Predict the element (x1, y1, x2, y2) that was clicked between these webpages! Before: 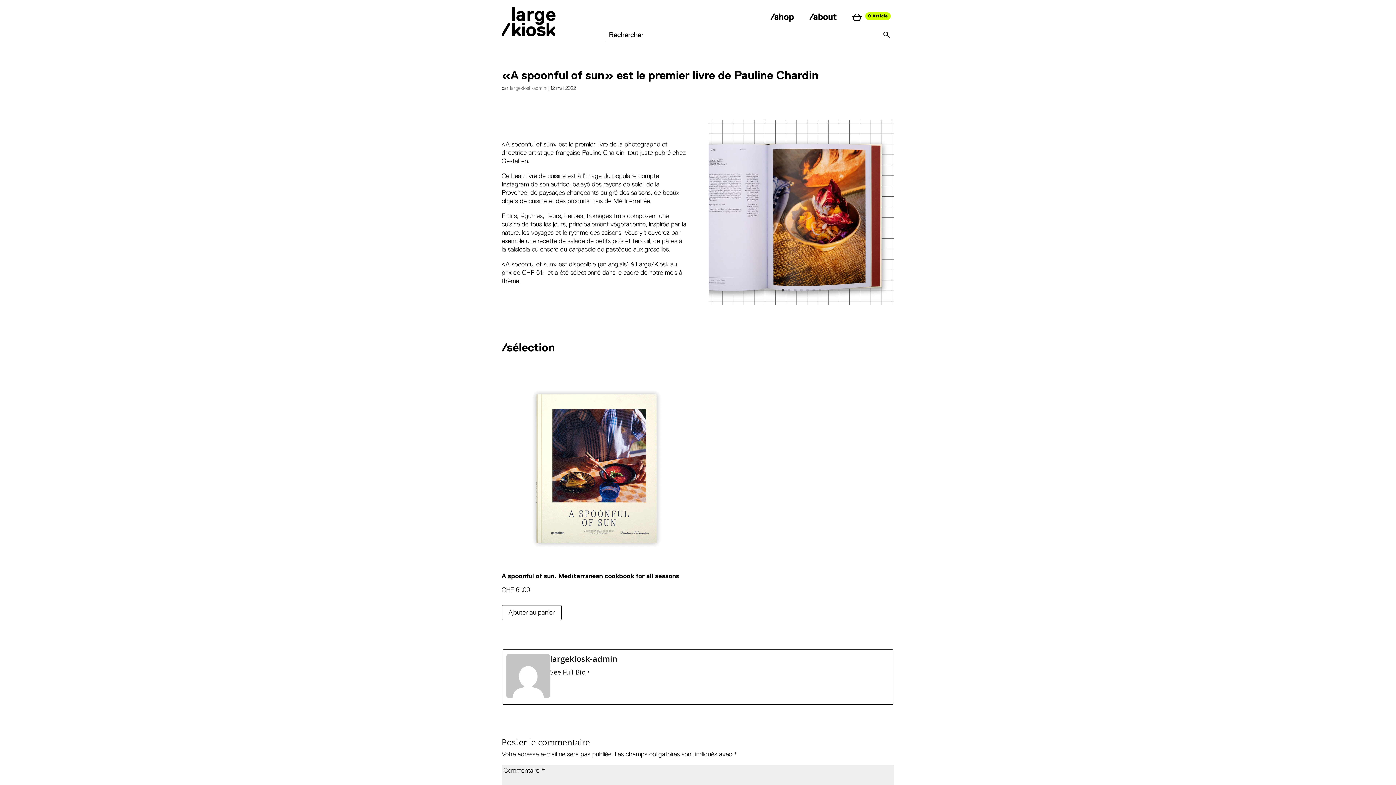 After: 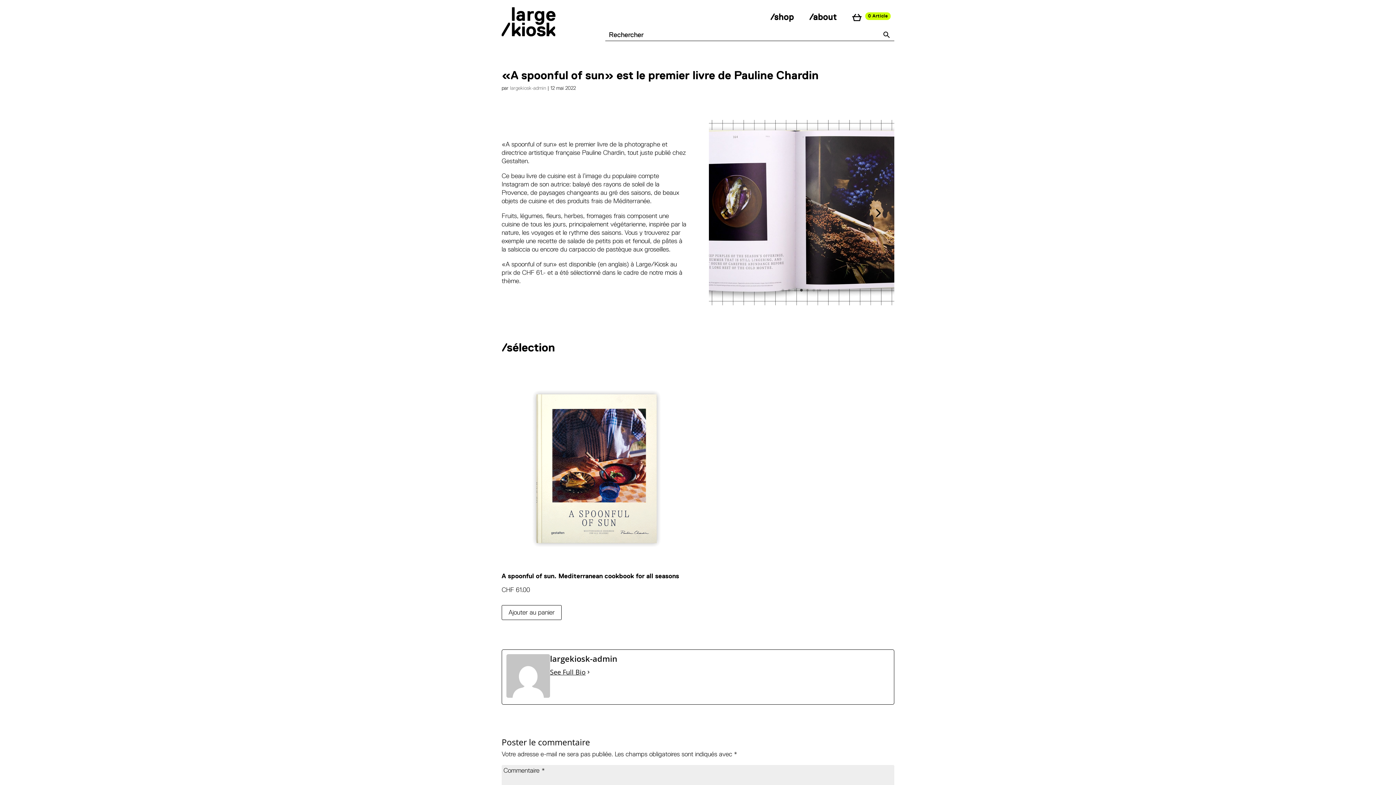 Action: label: 4 bbox: (800, 289, 803, 291)